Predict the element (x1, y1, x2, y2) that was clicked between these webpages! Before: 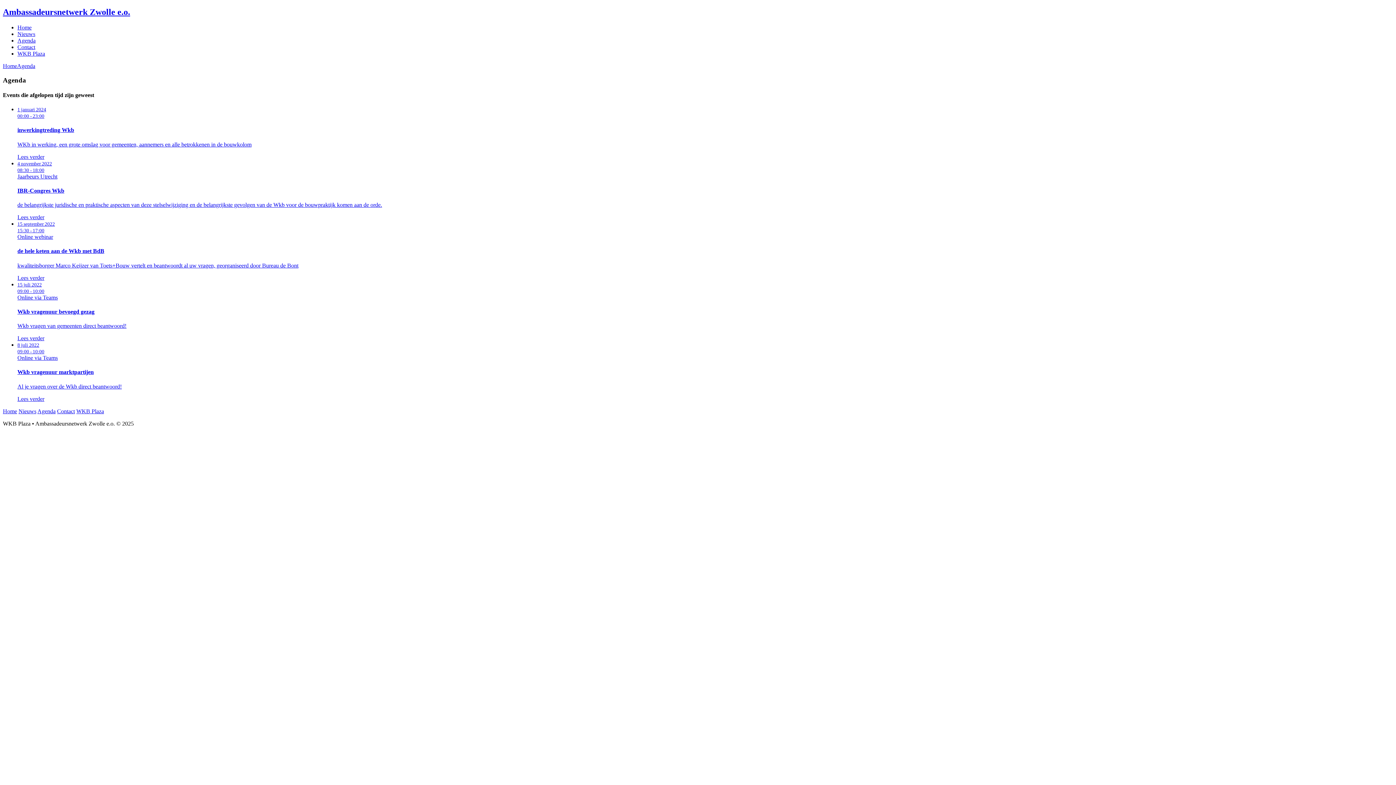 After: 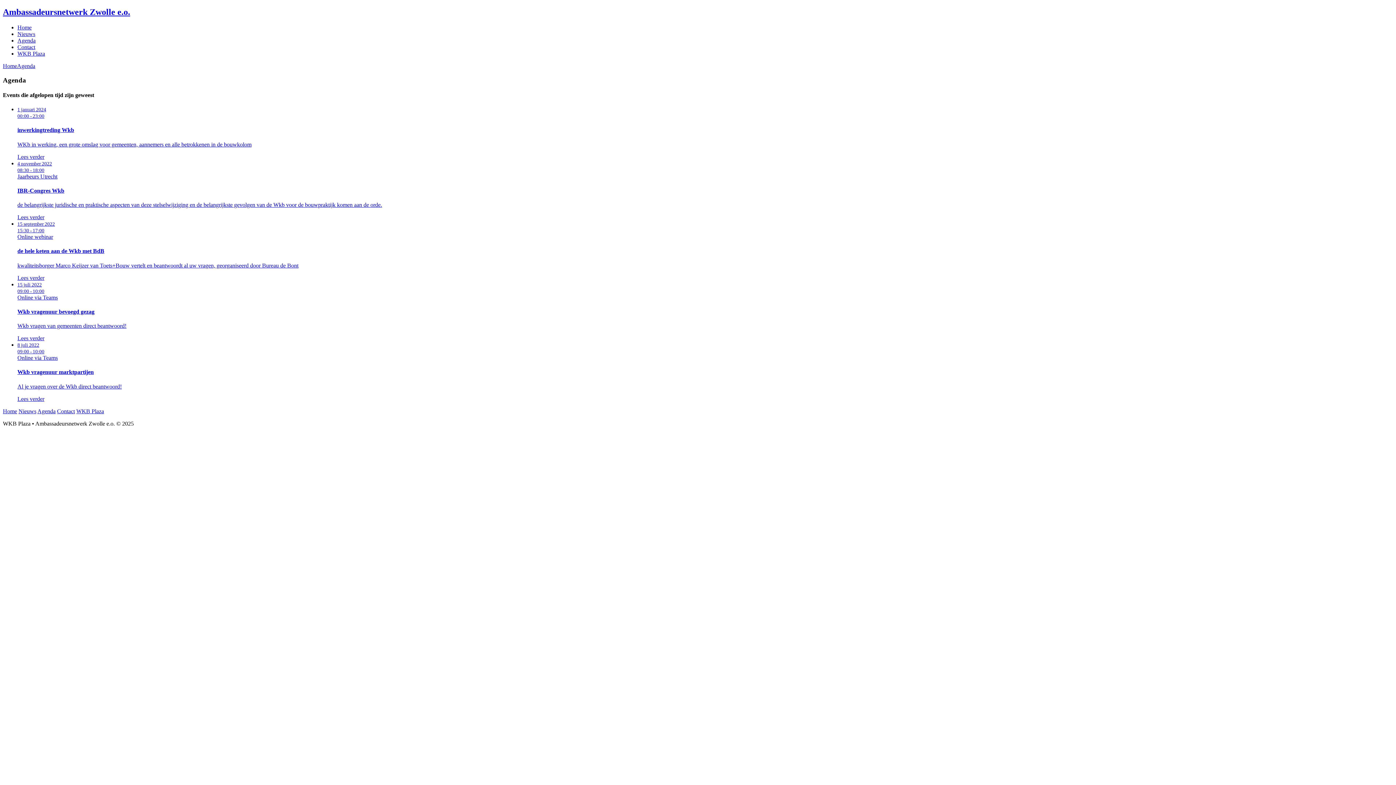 Action: bbox: (37, 408, 55, 414) label: Agenda